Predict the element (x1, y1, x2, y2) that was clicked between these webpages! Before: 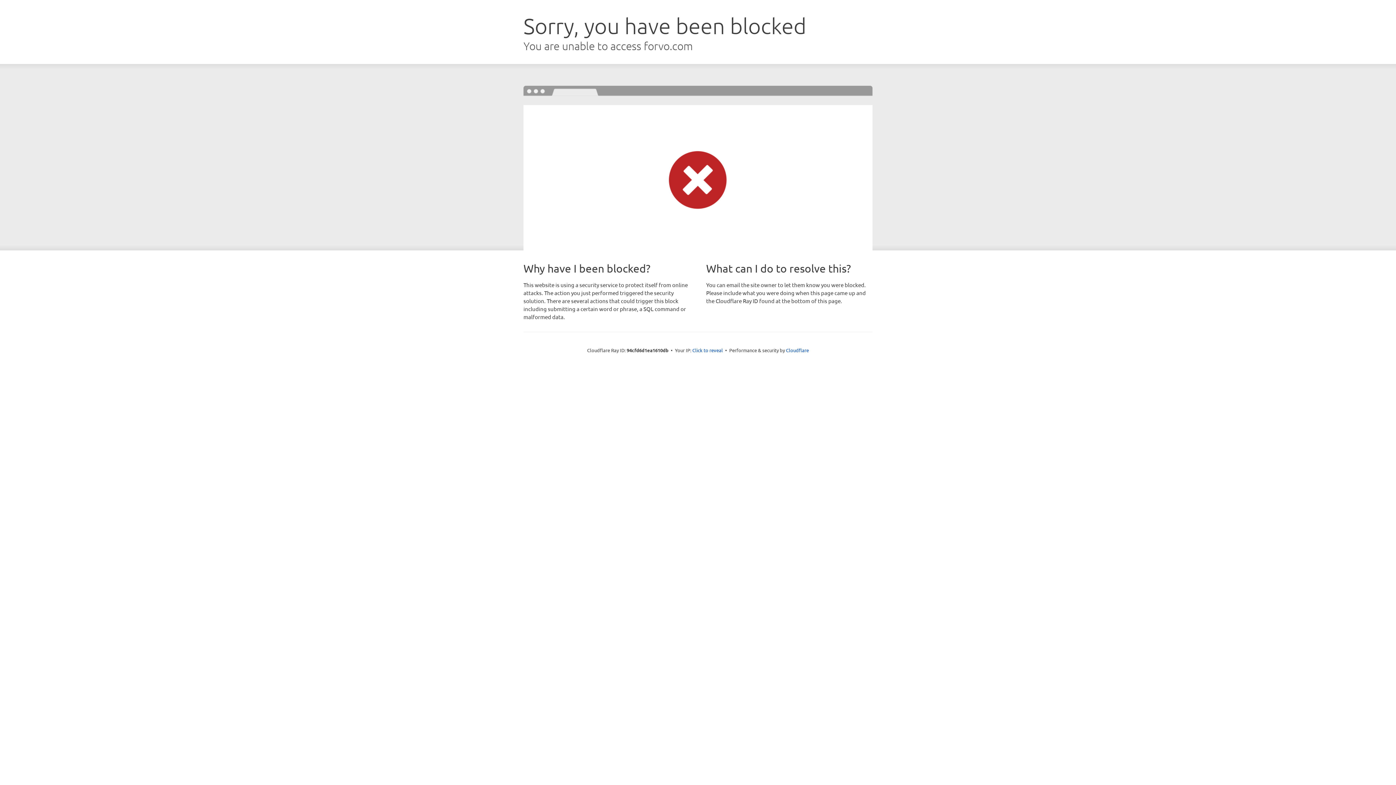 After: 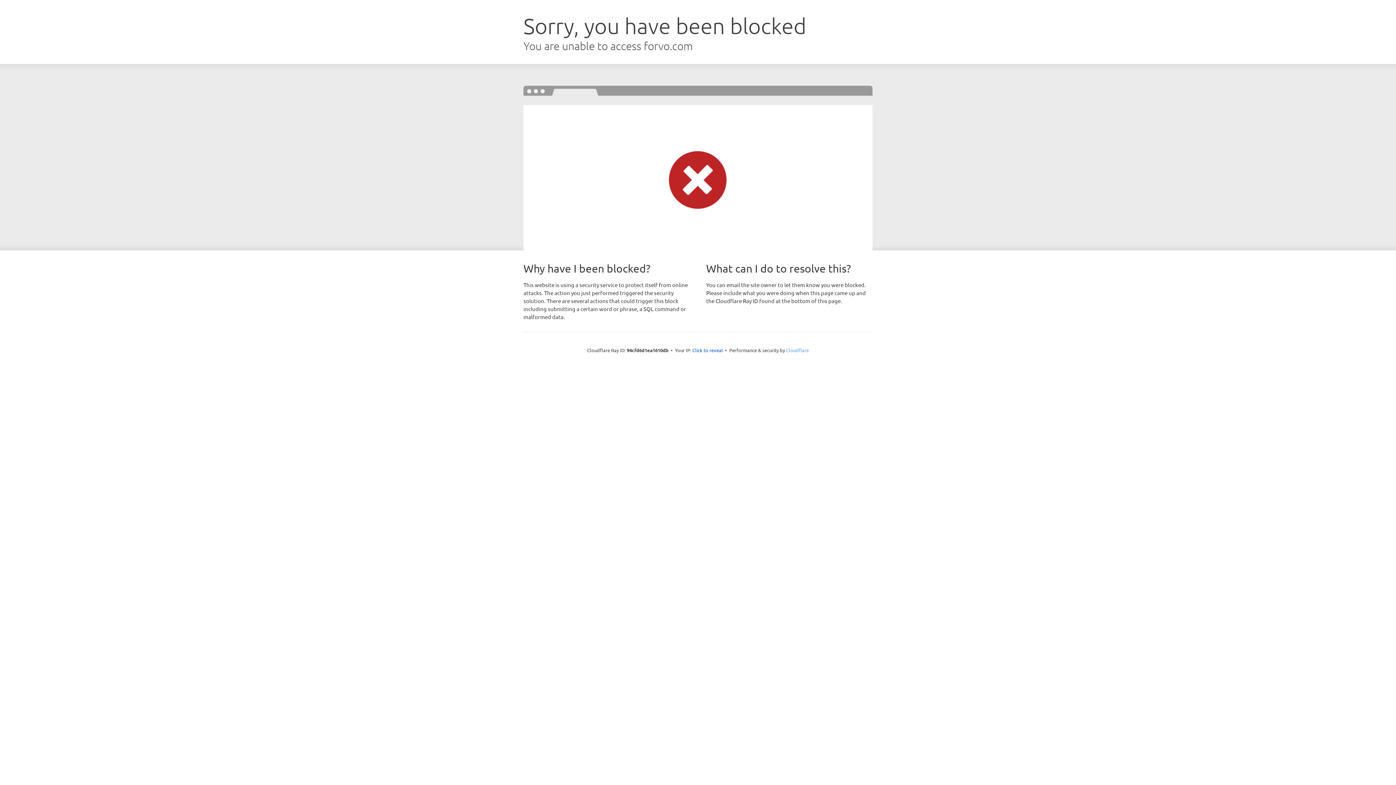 Action: label: Cloudflare bbox: (786, 347, 809, 353)